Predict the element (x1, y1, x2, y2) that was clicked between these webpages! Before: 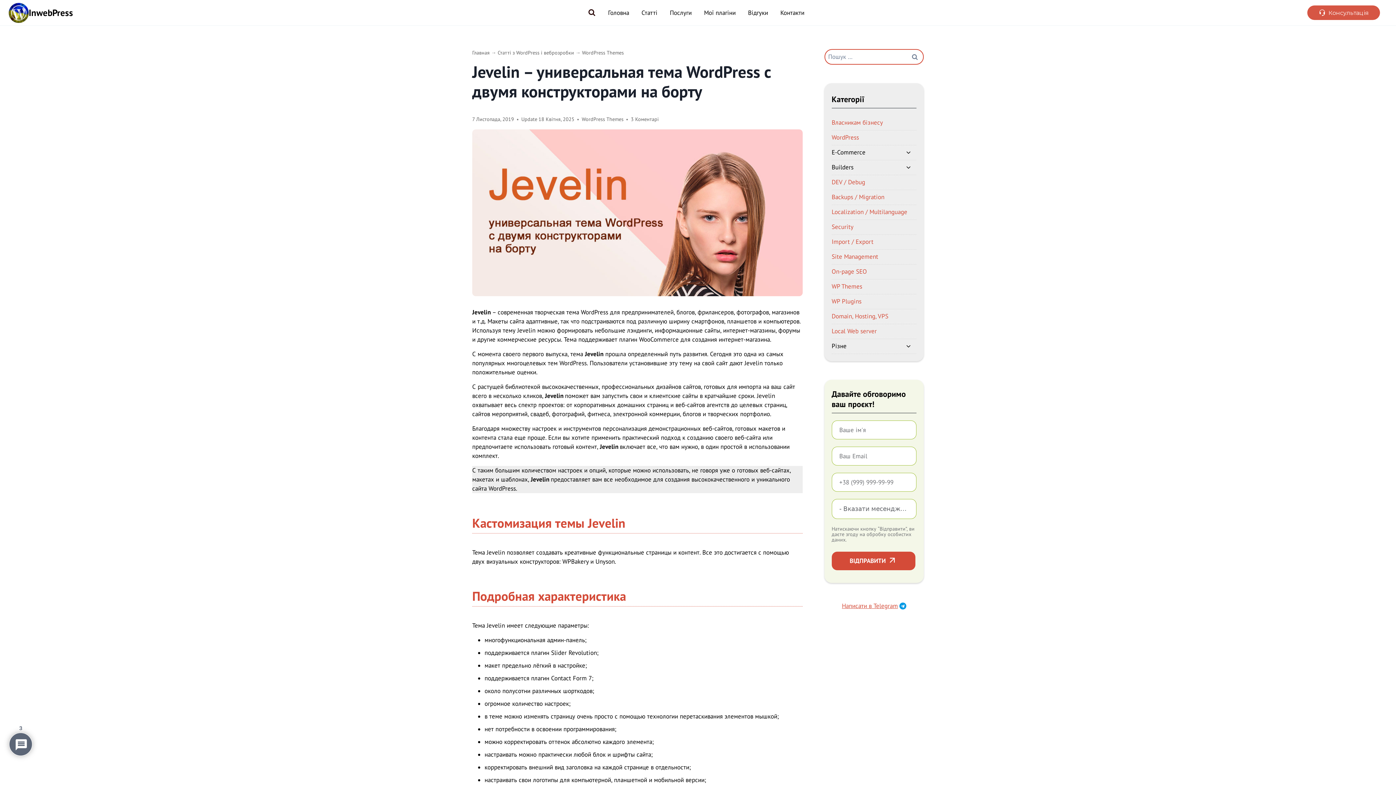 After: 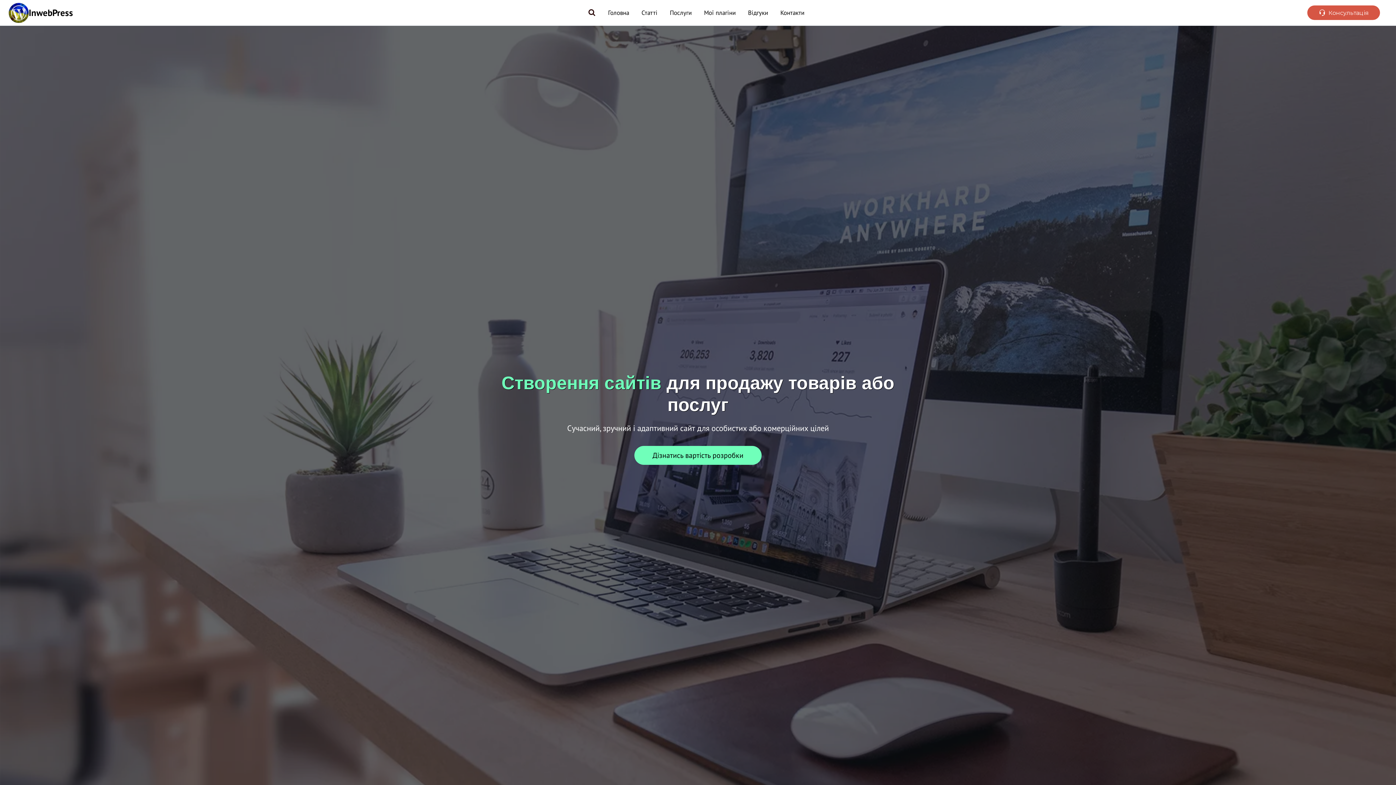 Action: label: Головна bbox: (602, 4, 635, 20)